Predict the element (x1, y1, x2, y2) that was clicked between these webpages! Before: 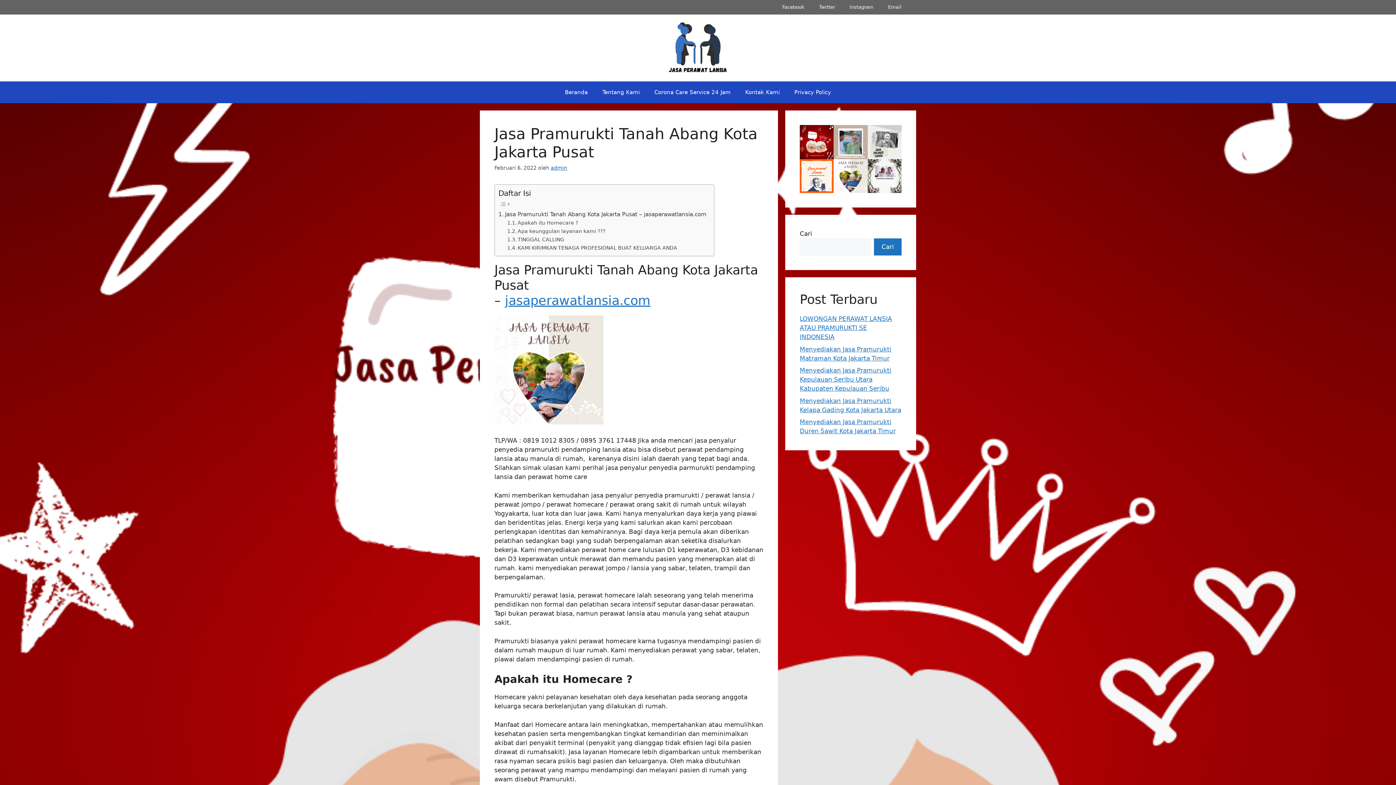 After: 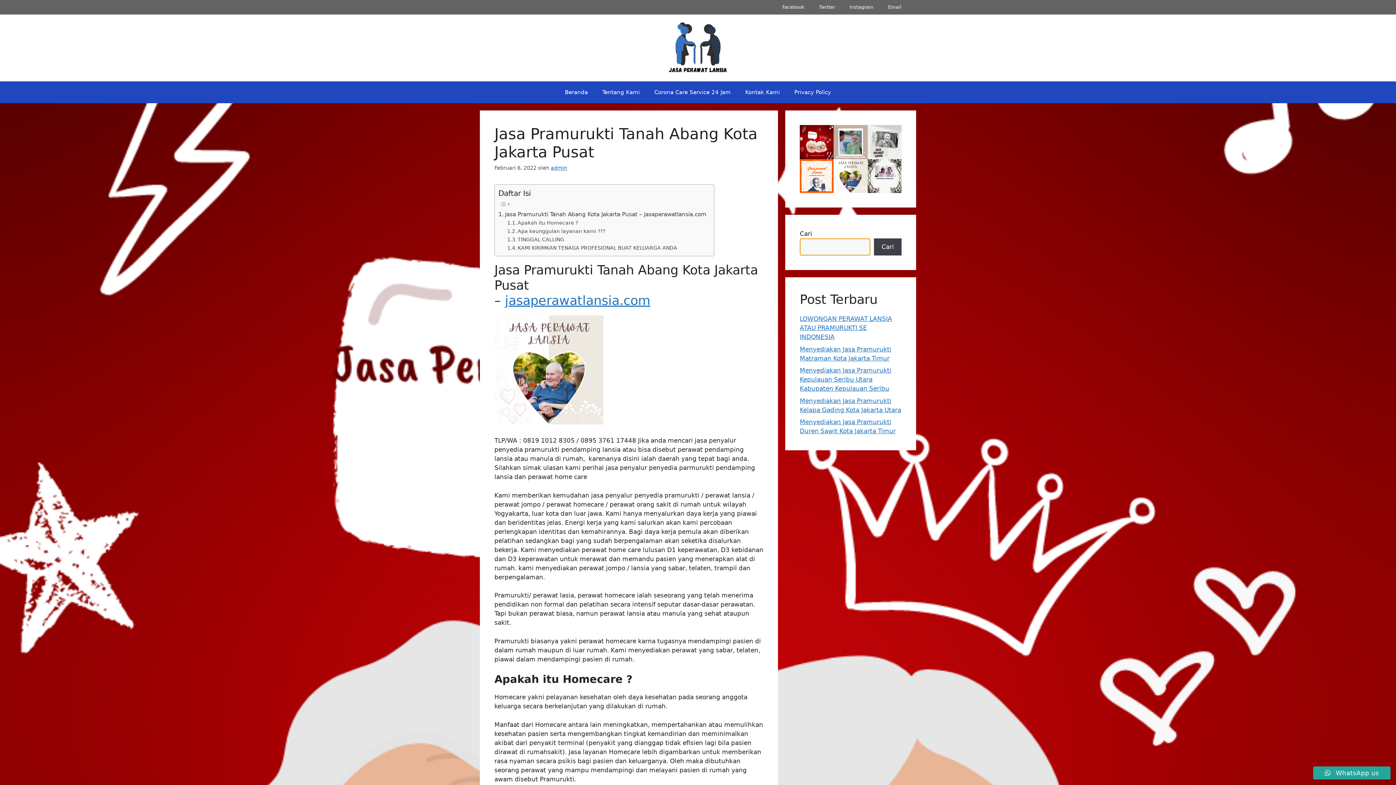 Action: bbox: (874, 238, 901, 255) label: Cari